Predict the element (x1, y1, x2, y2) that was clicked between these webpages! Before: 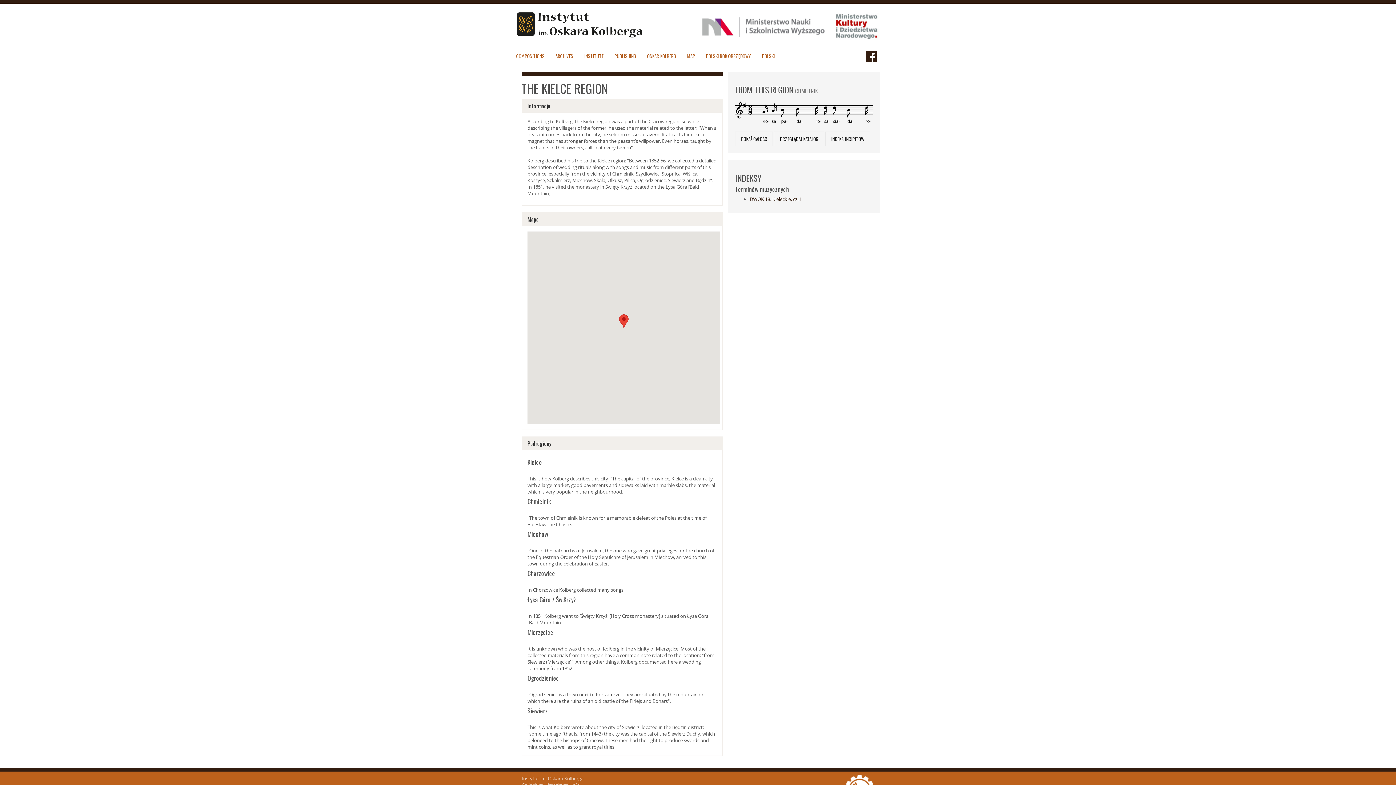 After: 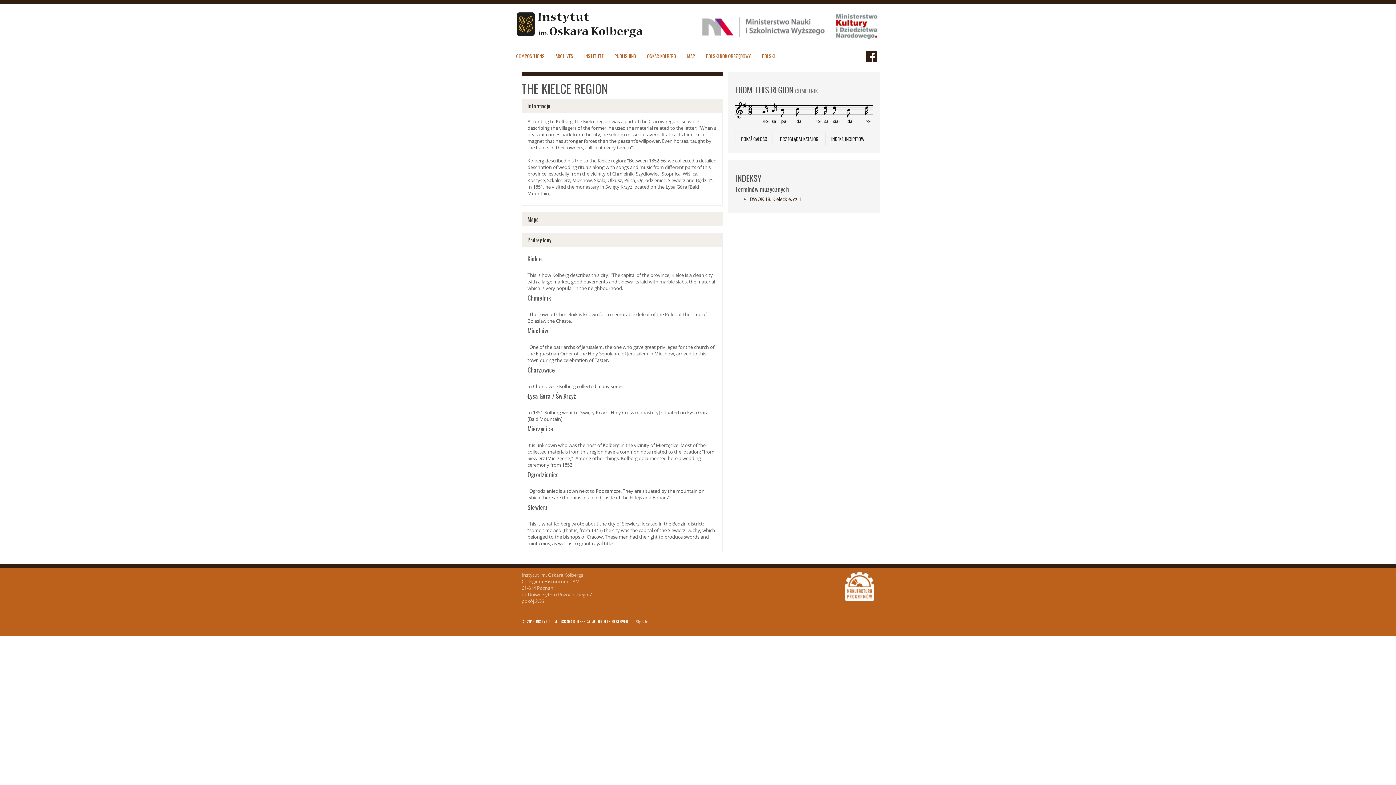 Action: bbox: (527, 215, 538, 223) label: Mapa